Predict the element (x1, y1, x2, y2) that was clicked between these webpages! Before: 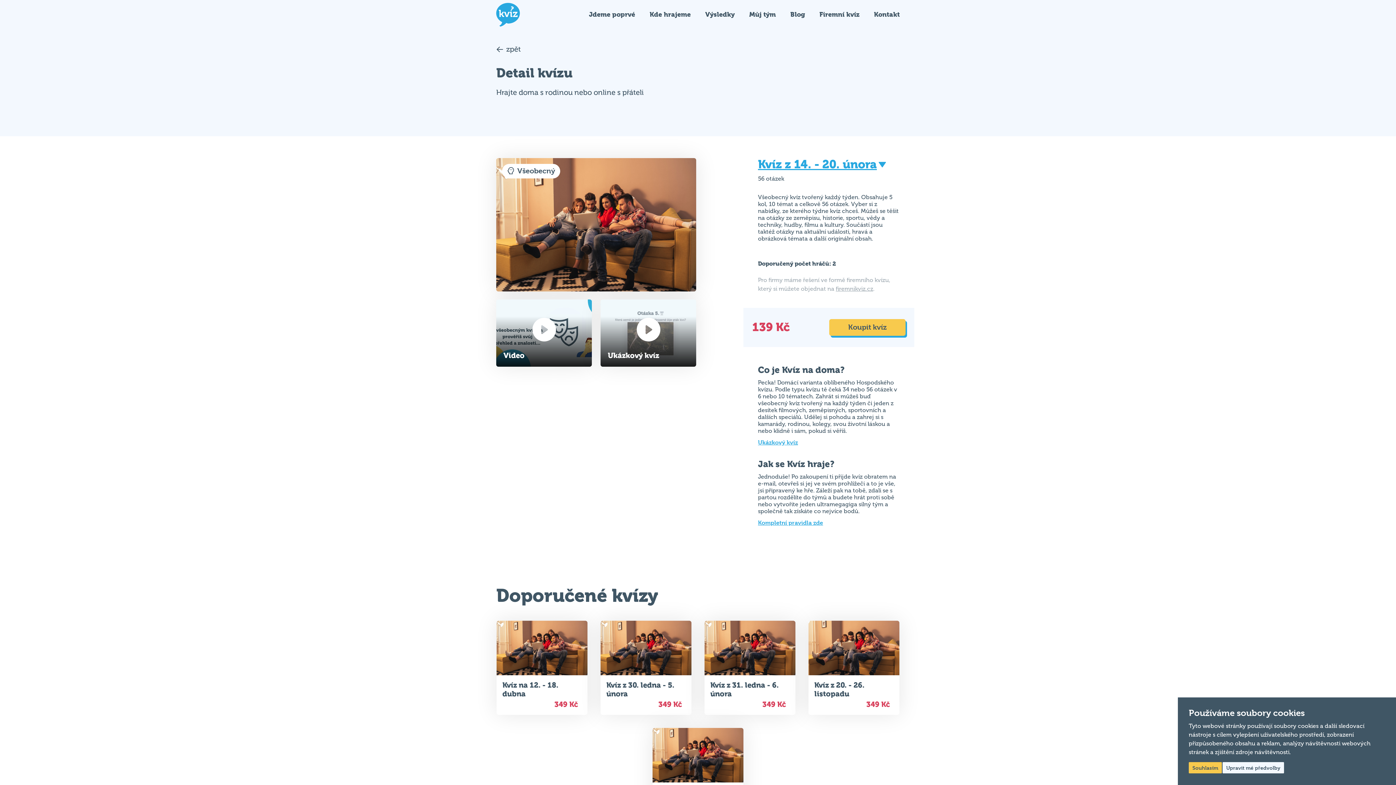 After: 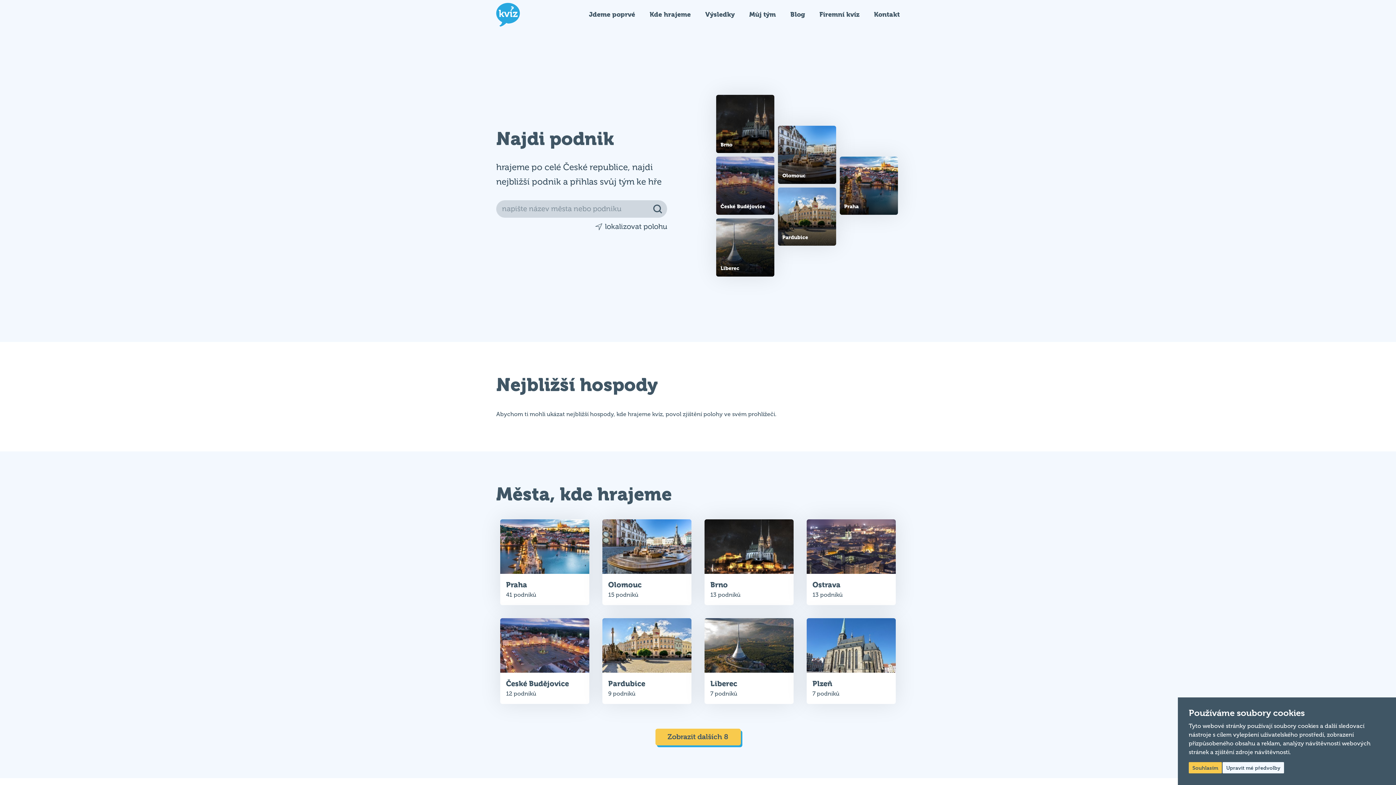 Action: label: Kde hrajeme bbox: (649, 10, 690, 18)